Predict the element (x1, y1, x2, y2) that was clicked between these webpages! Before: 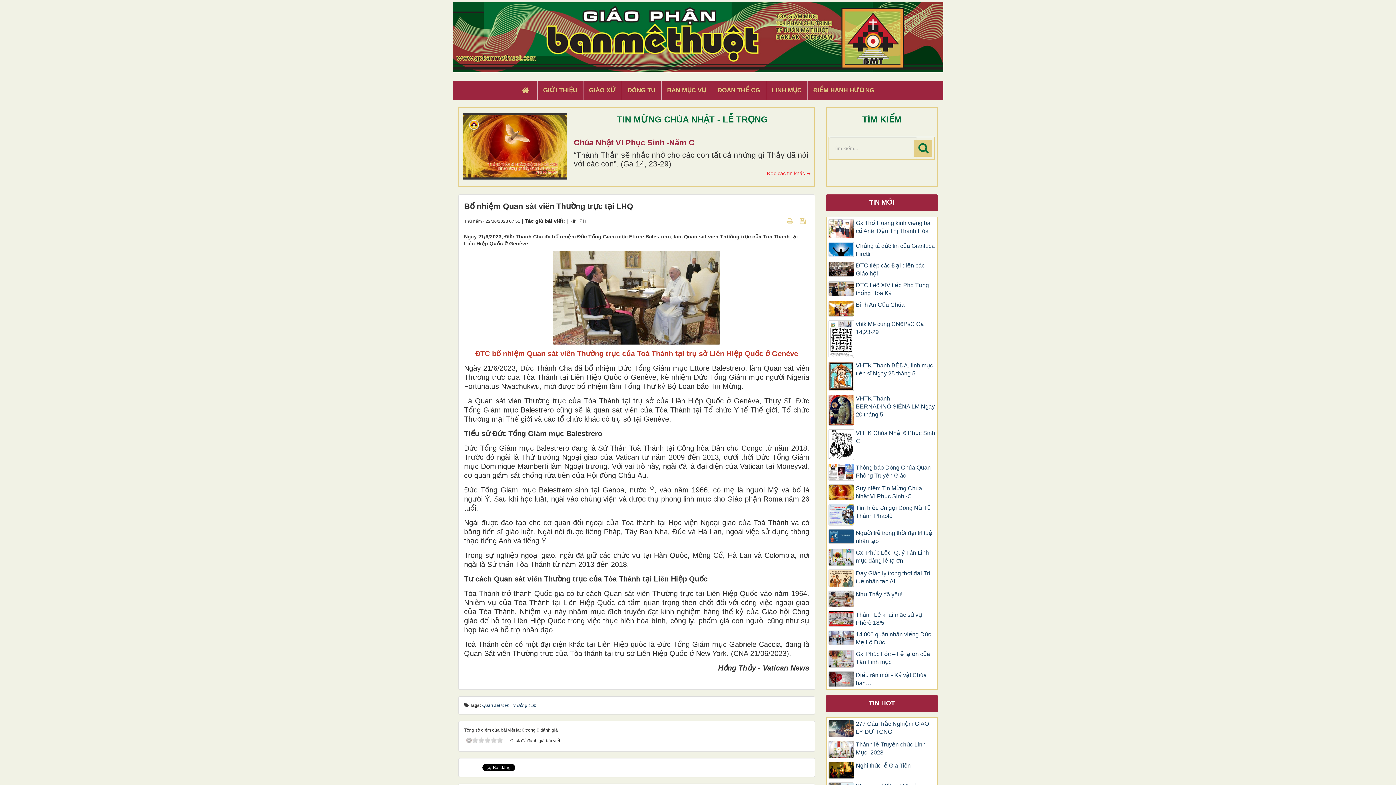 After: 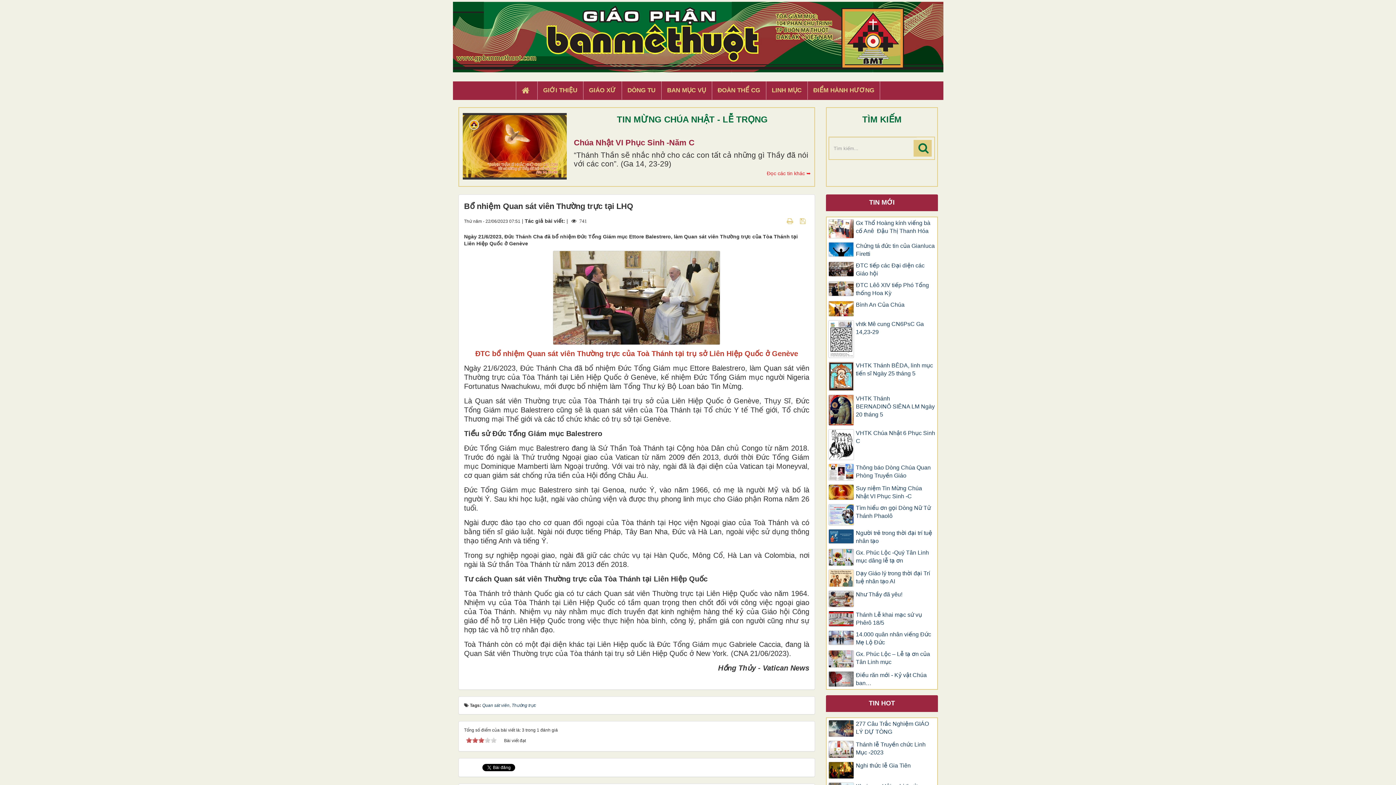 Action: label: 3 bbox: (484, 737, 490, 743)